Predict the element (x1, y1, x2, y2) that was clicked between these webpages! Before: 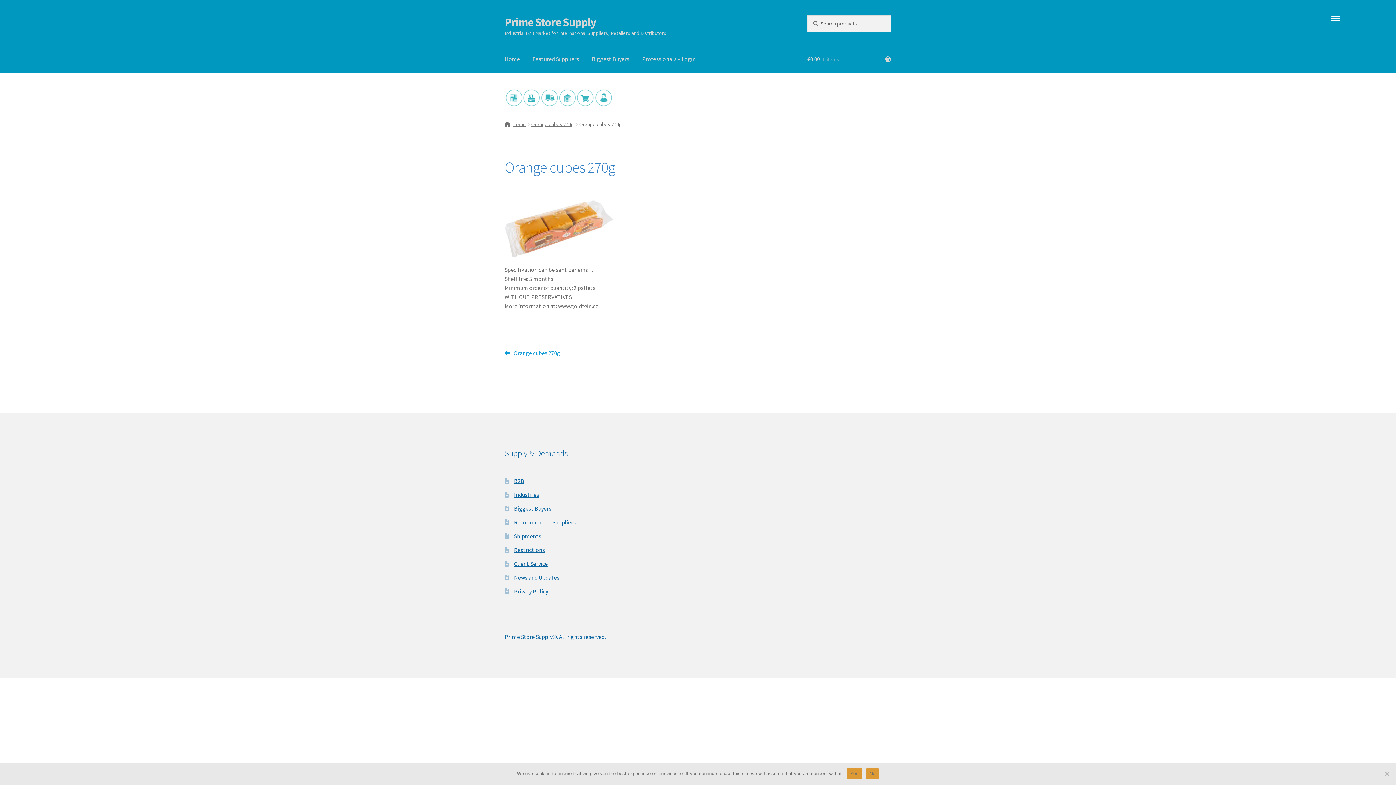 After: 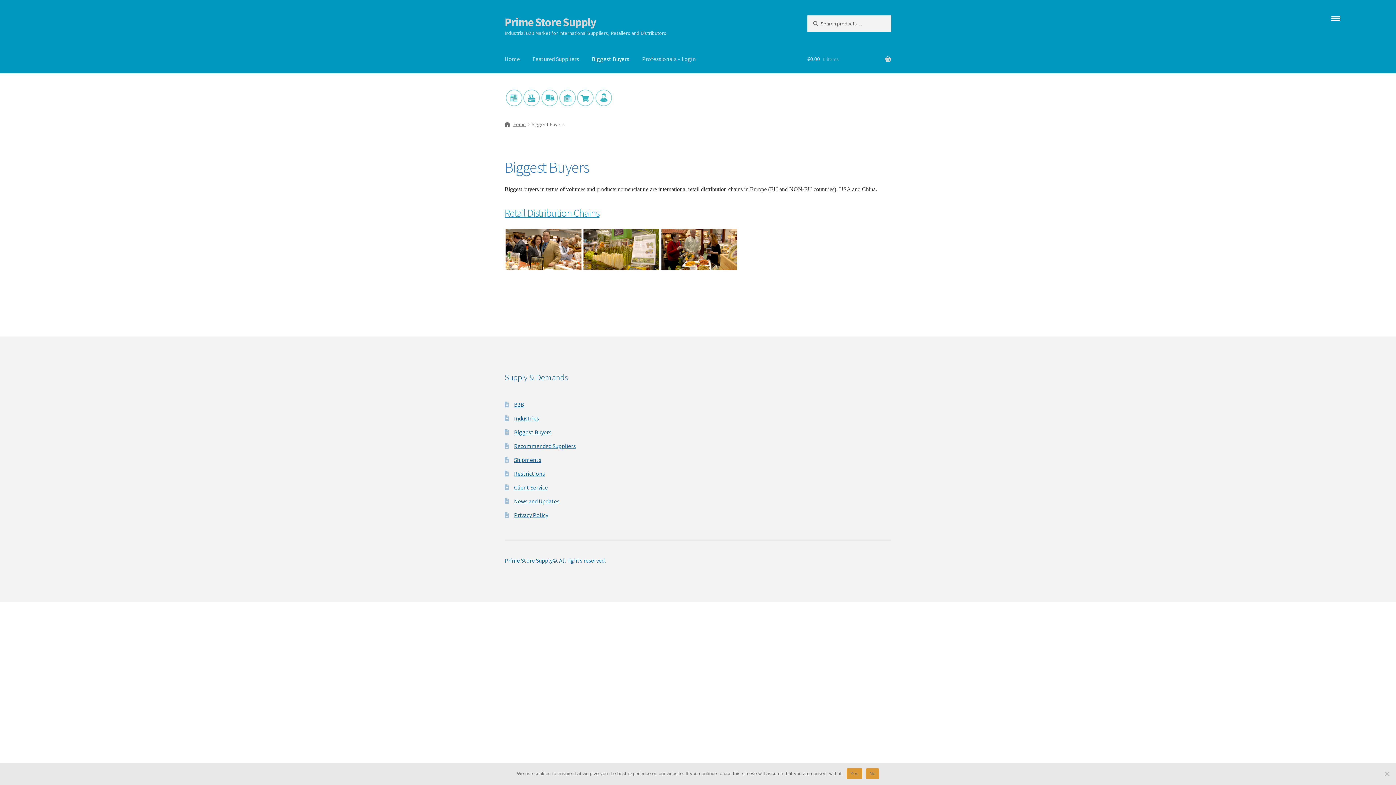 Action: bbox: (586, 45, 635, 73) label: Biggest Buyers